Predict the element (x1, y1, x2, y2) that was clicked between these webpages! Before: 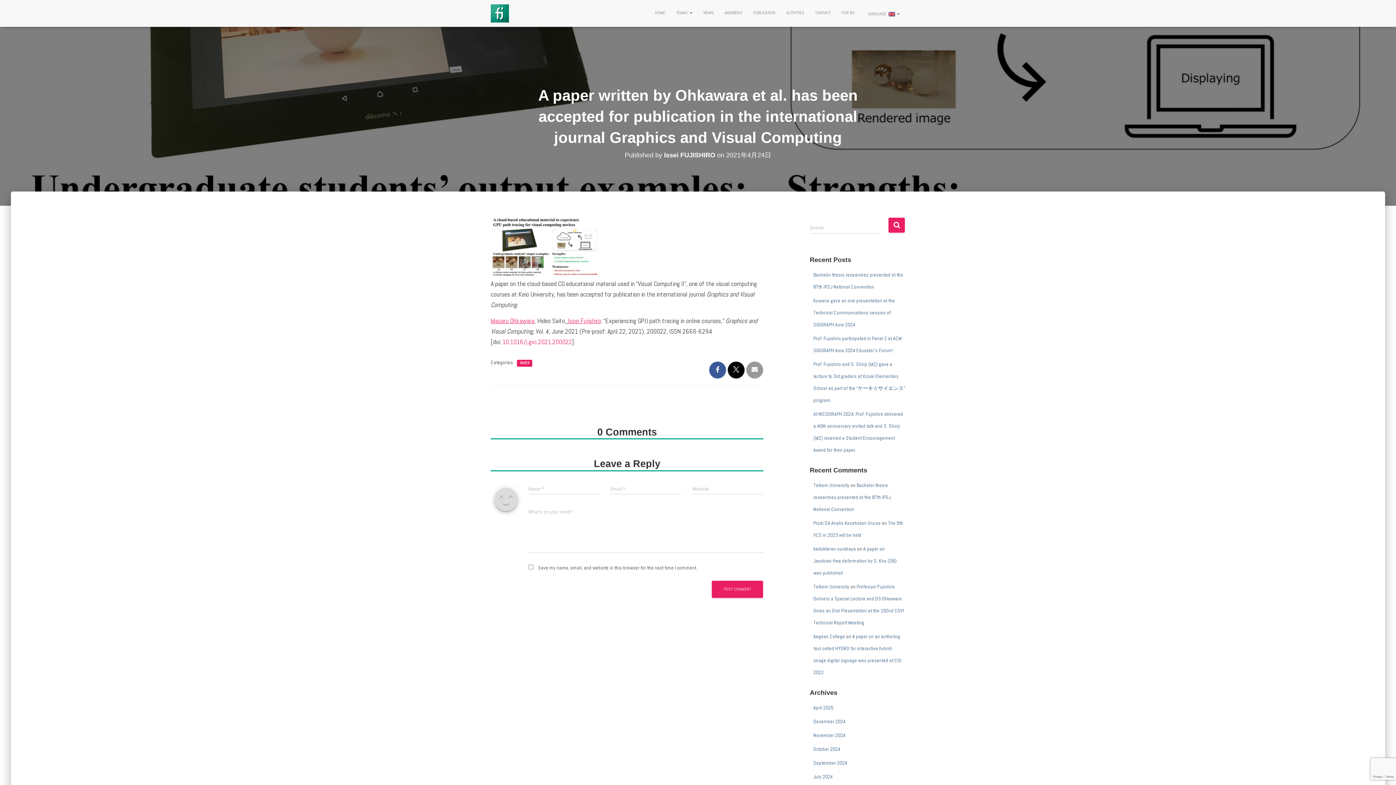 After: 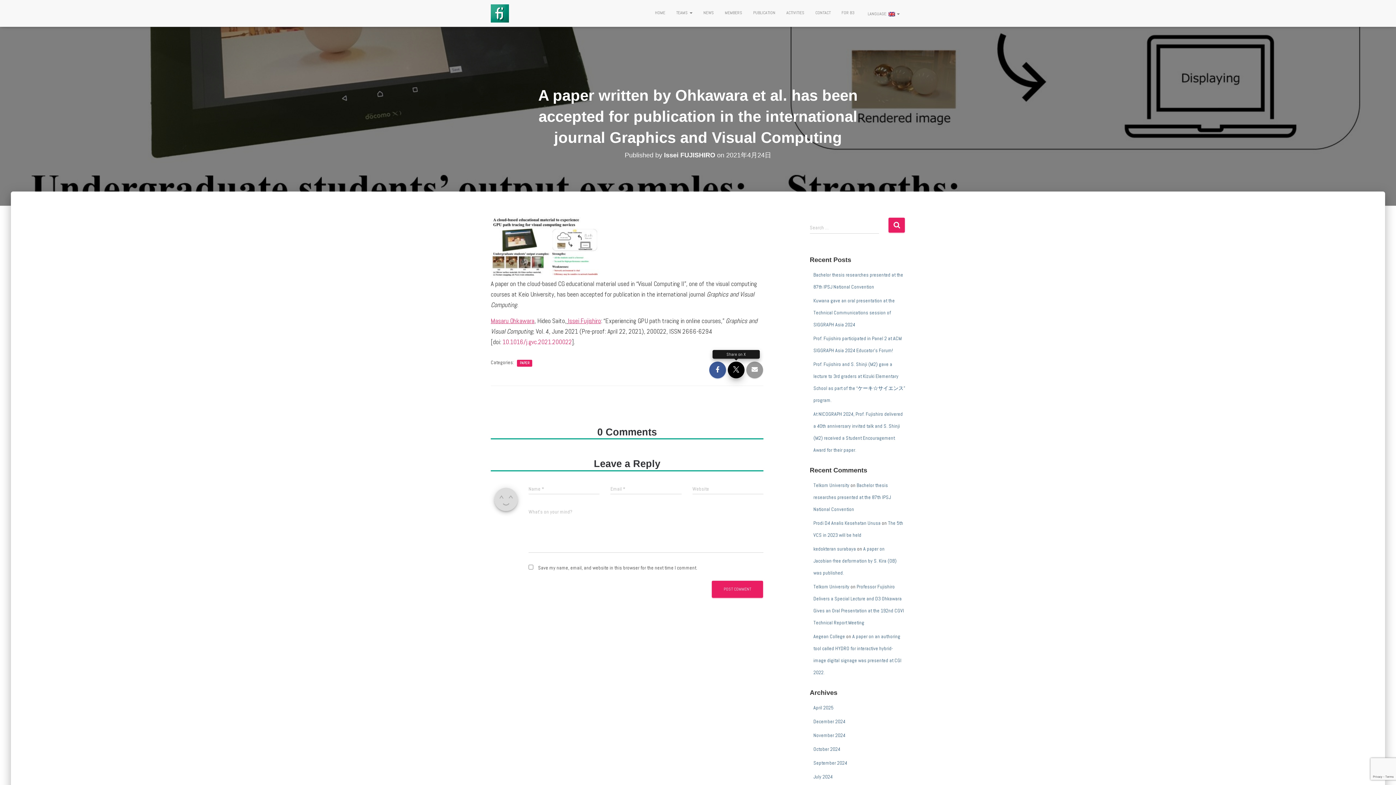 Action: bbox: (728, 361, 744, 378)